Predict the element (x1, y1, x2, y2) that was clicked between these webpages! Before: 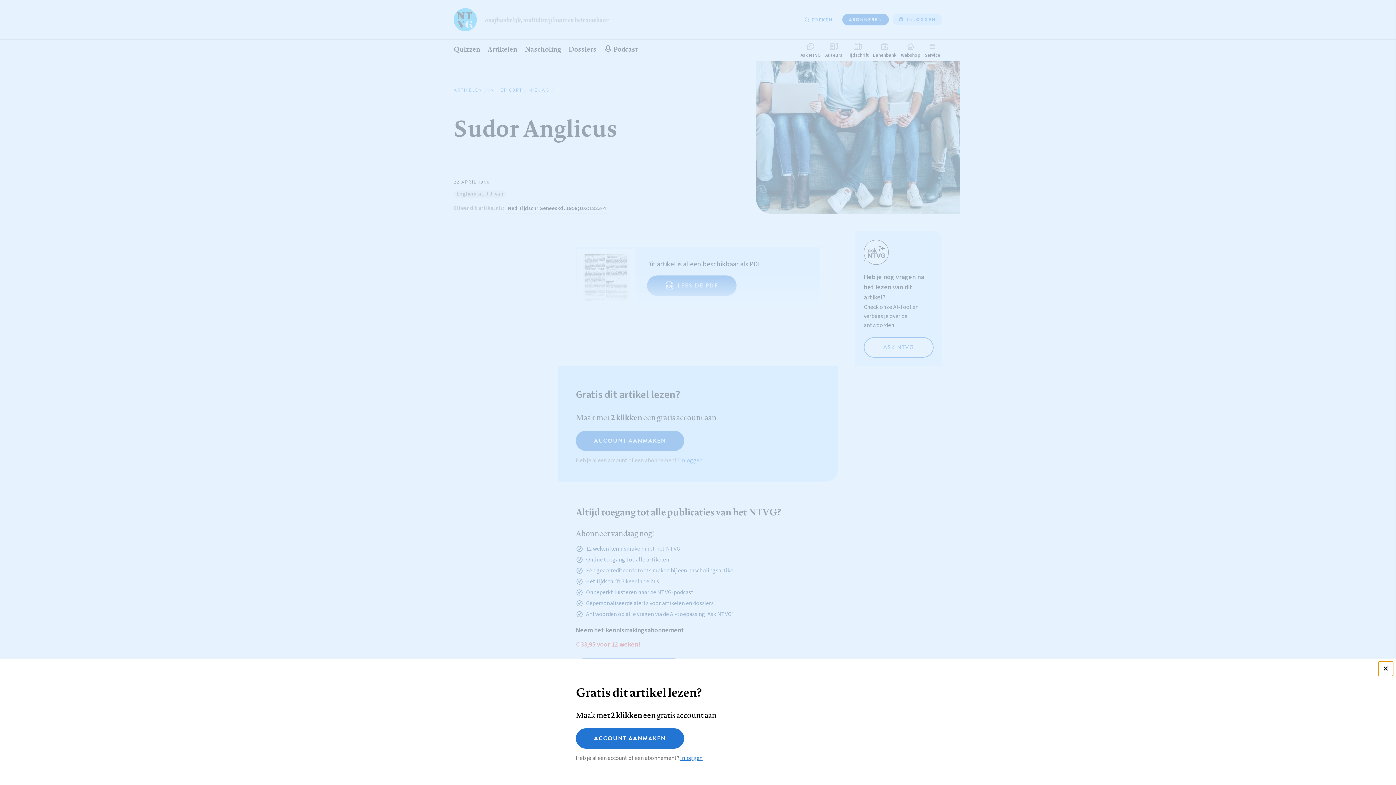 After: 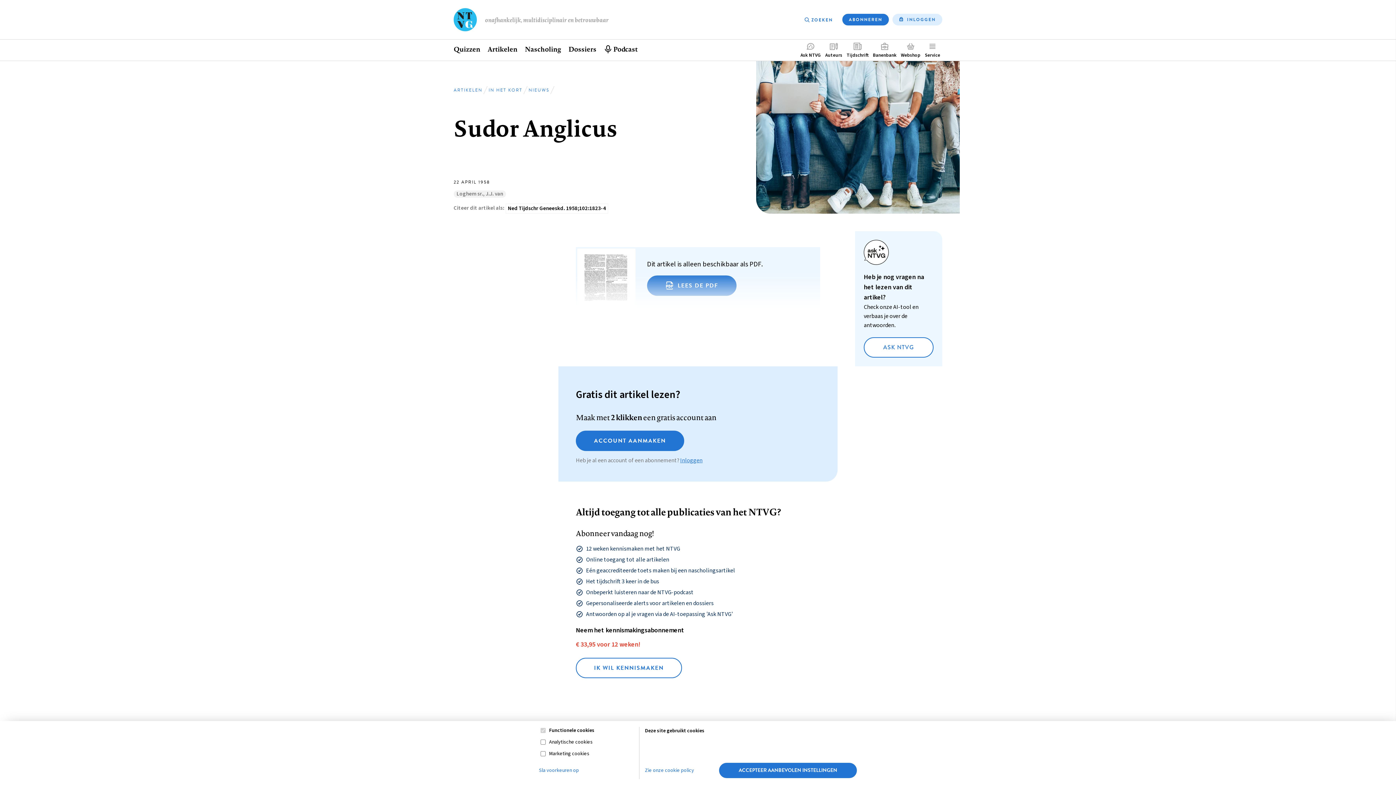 Action: bbox: (1378, 661, 1393, 676)